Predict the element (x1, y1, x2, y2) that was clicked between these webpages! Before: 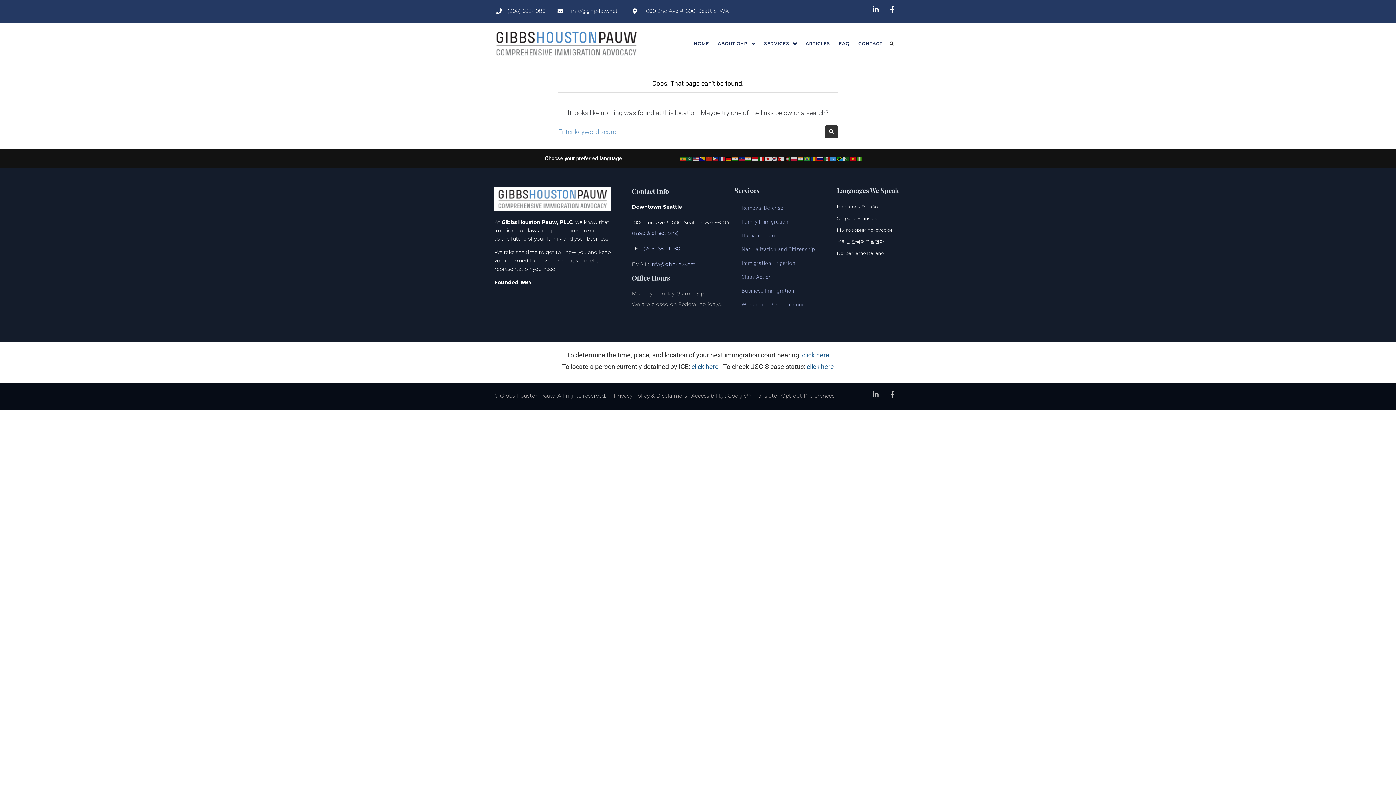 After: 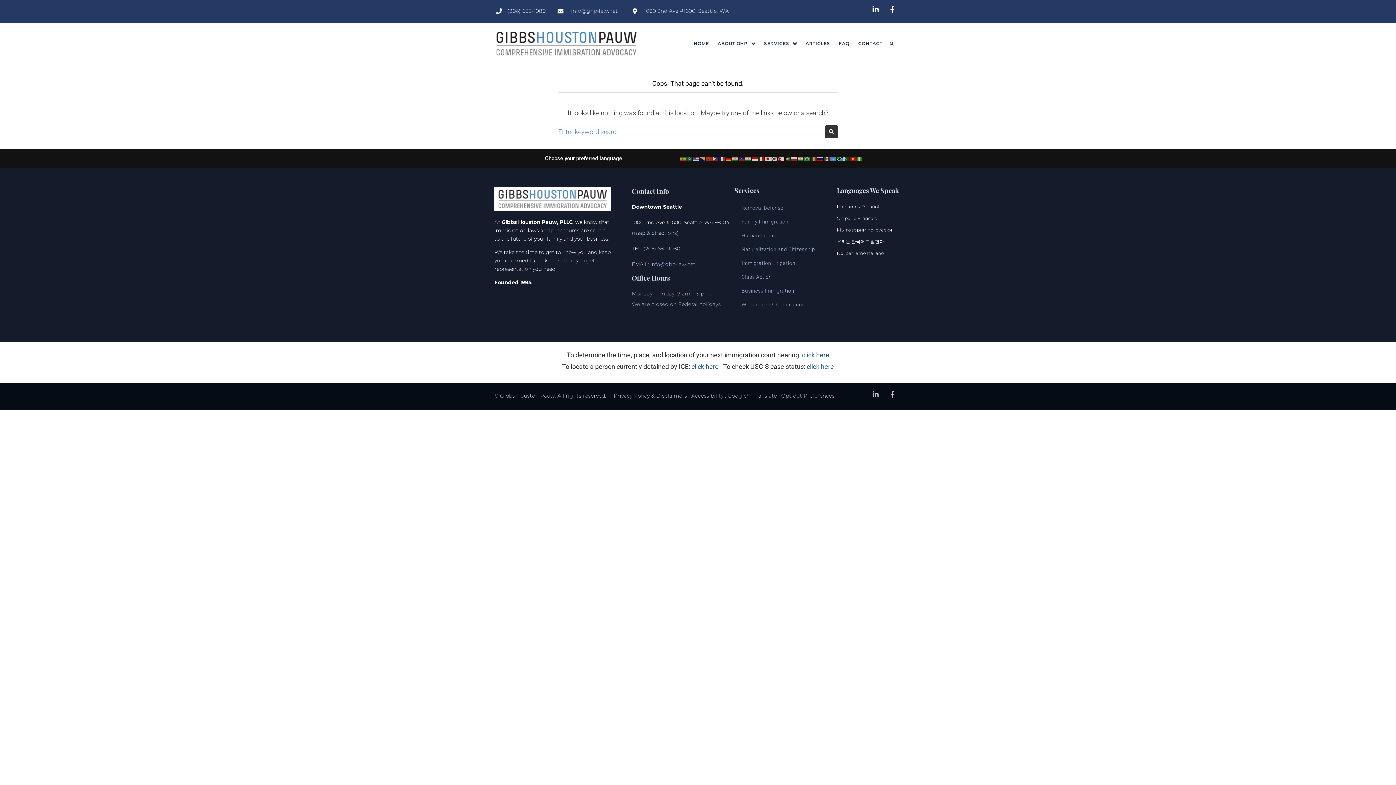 Action: bbox: (837, 154, 843, 162)